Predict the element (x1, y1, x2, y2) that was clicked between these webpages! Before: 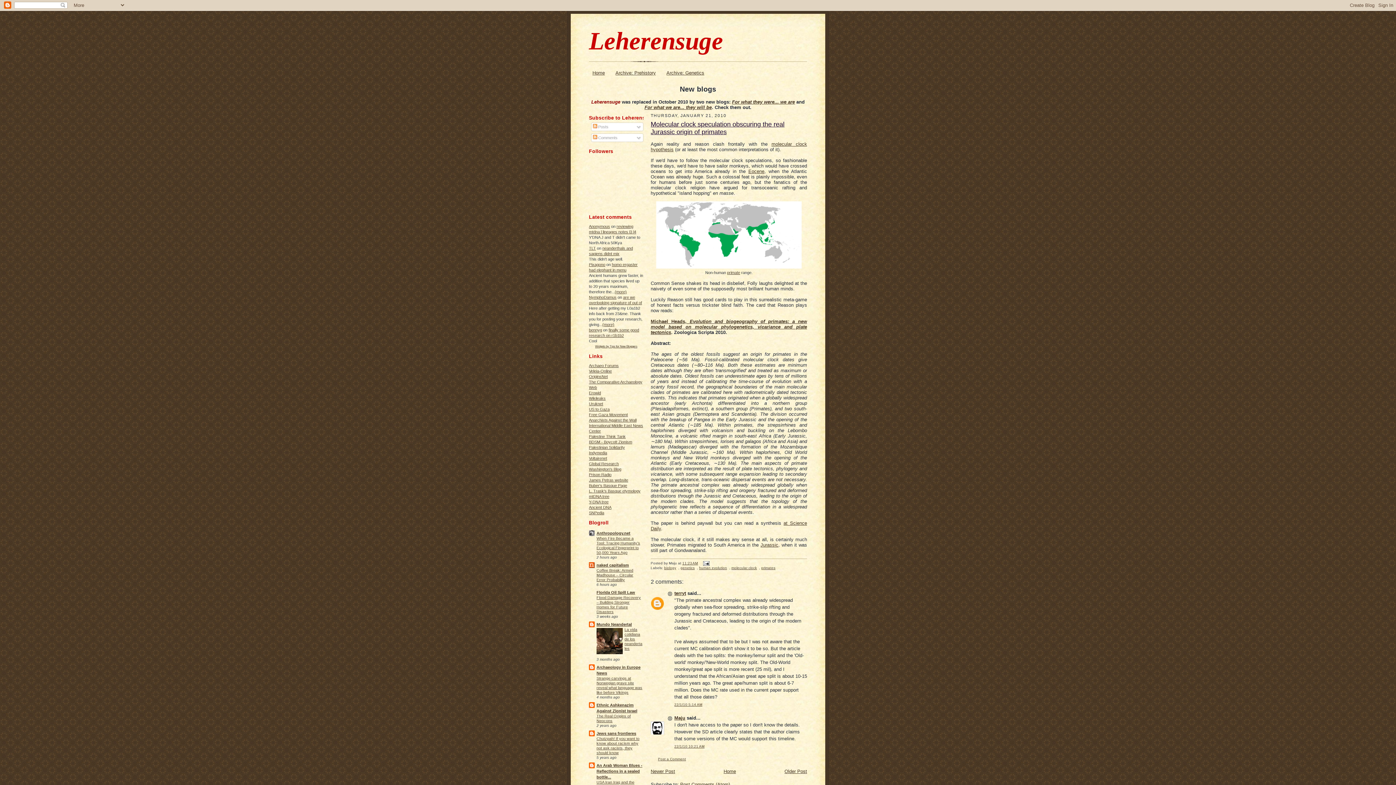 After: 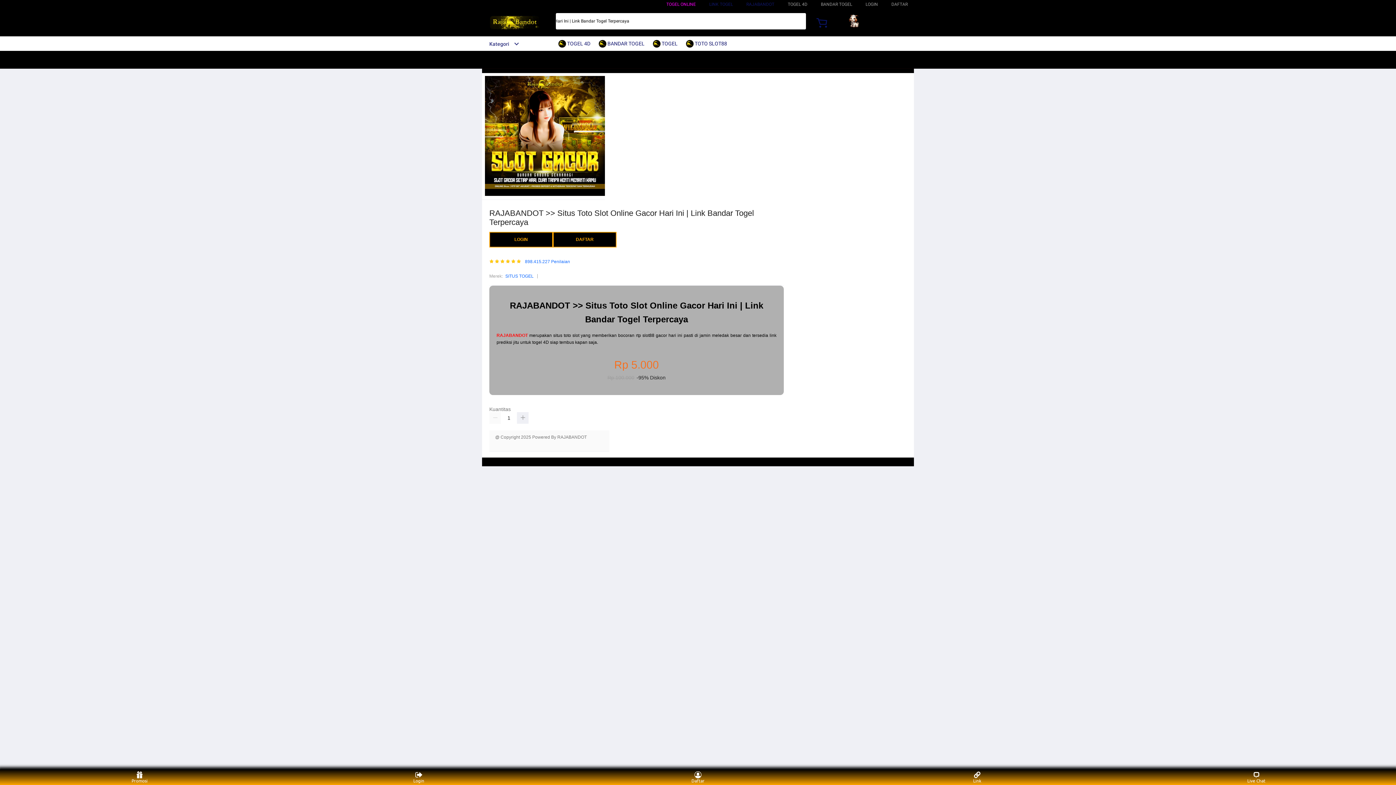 Action: bbox: (589, 407, 609, 411) label: US to Gaza